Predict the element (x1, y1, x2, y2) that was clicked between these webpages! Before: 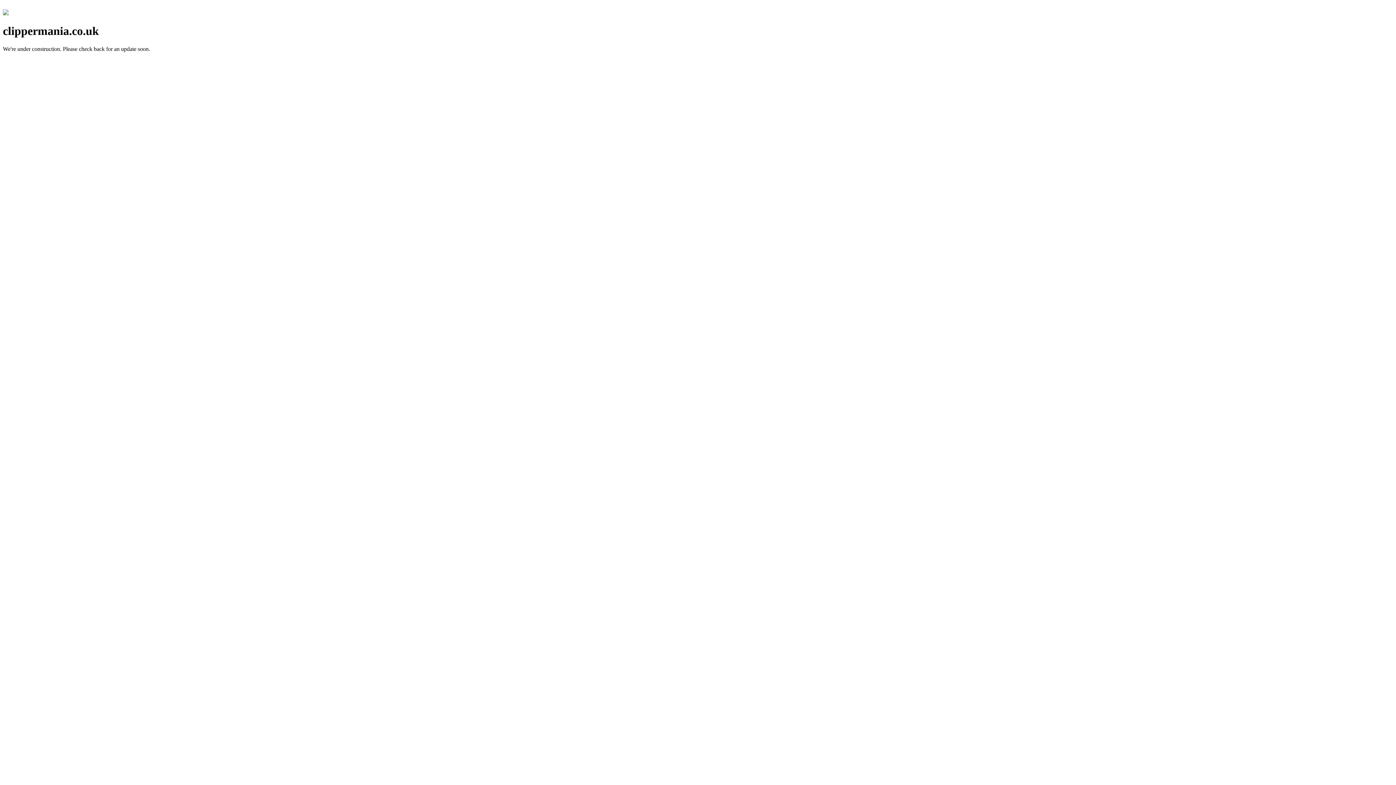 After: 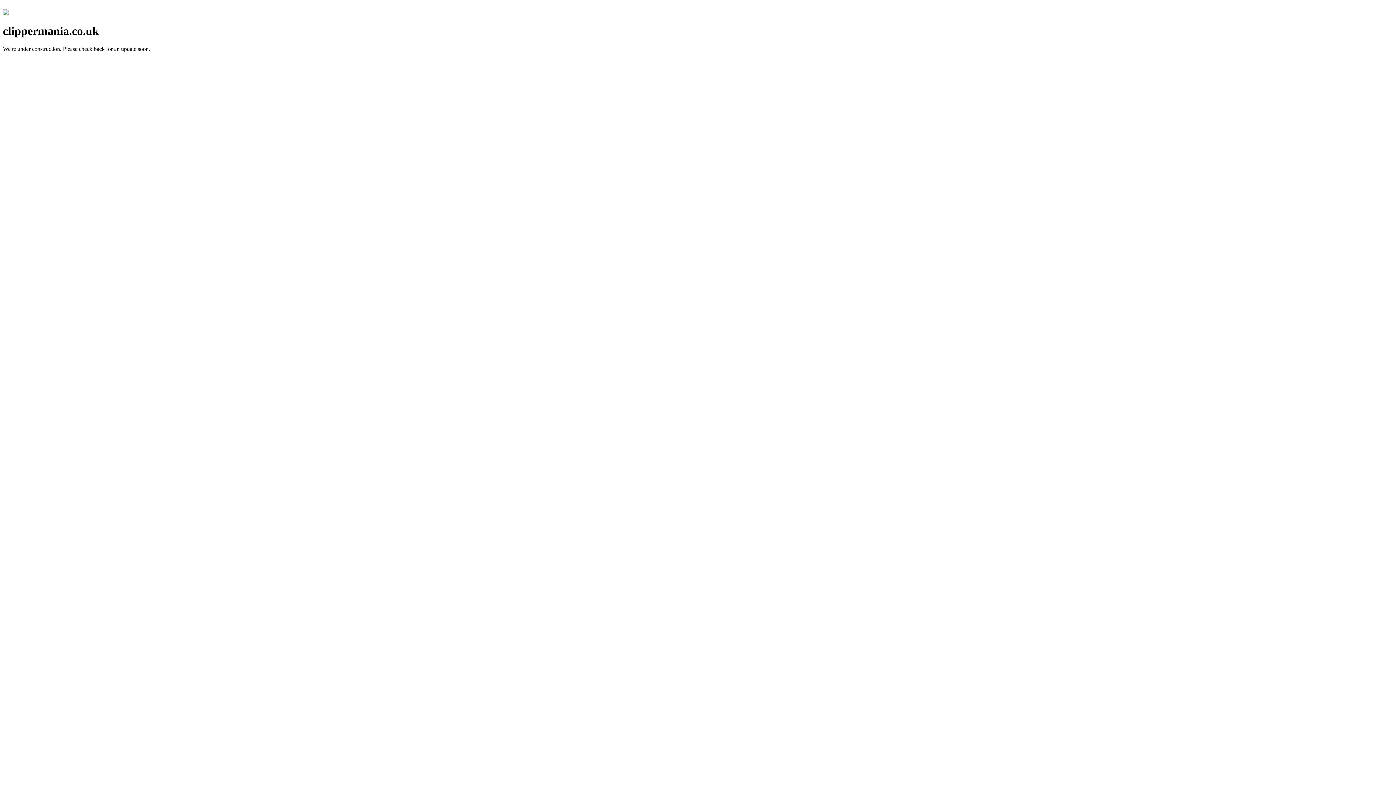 Action: bbox: (2, 10, 8, 16)